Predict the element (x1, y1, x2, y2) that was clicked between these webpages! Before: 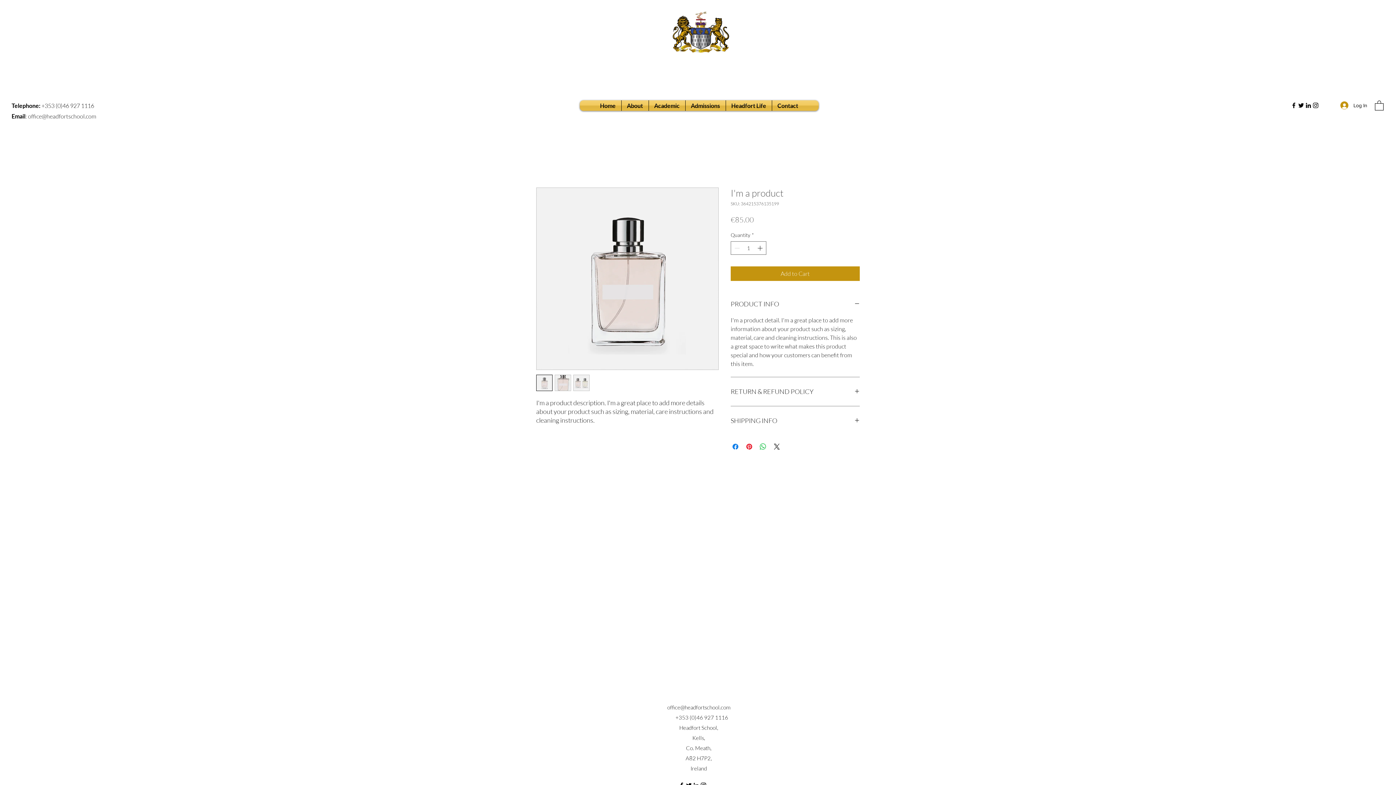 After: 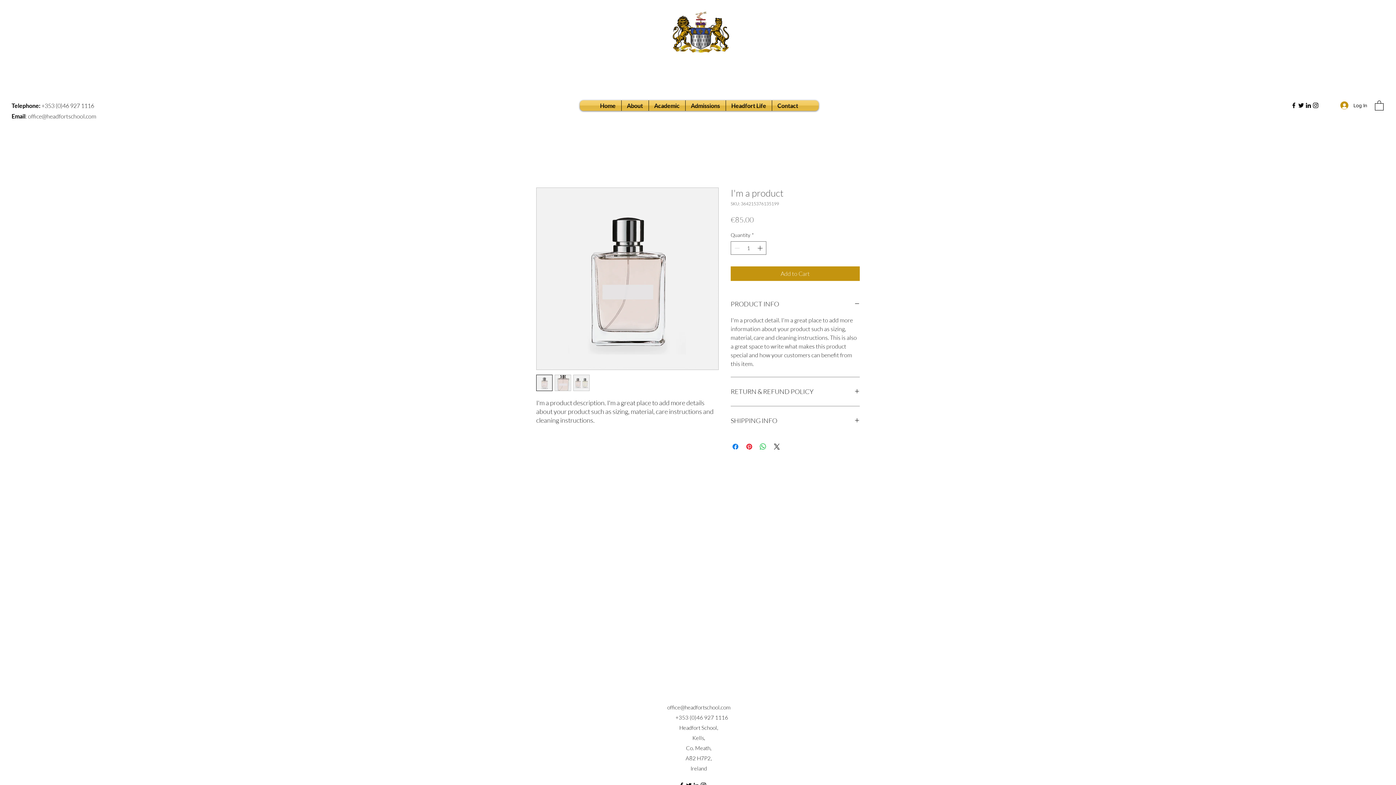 Action: bbox: (1375, 100, 1384, 110)